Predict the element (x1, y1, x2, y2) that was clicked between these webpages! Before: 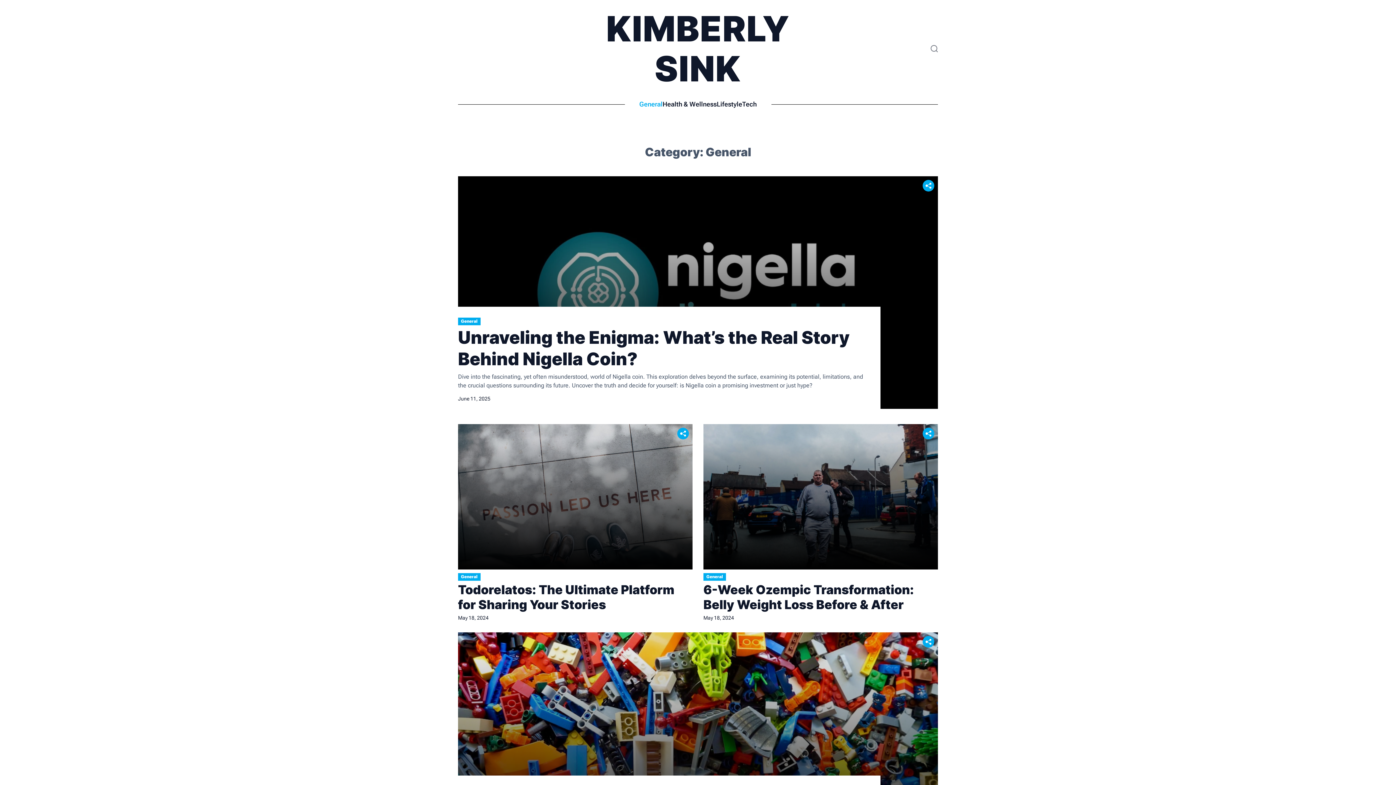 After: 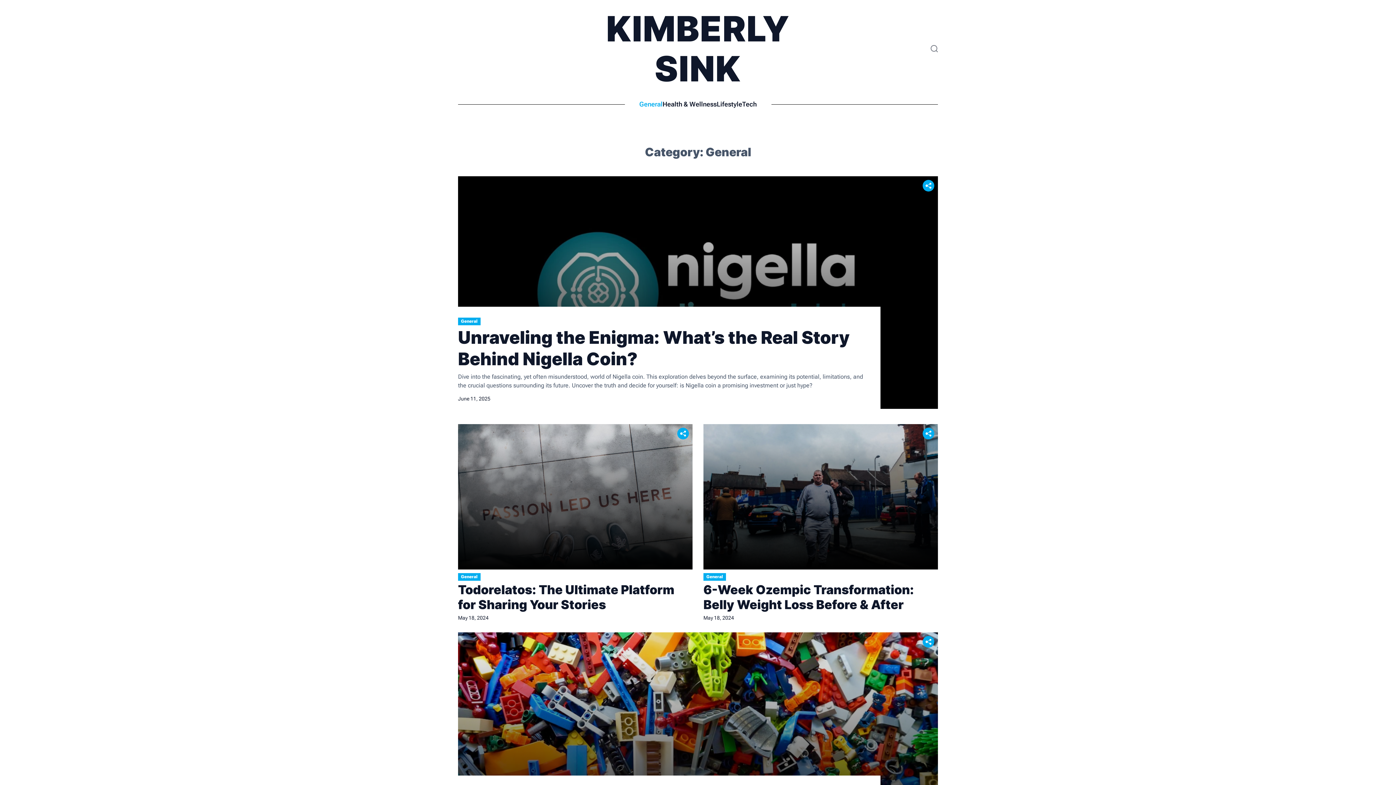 Action: label: General bbox: (639, 100, 662, 108)